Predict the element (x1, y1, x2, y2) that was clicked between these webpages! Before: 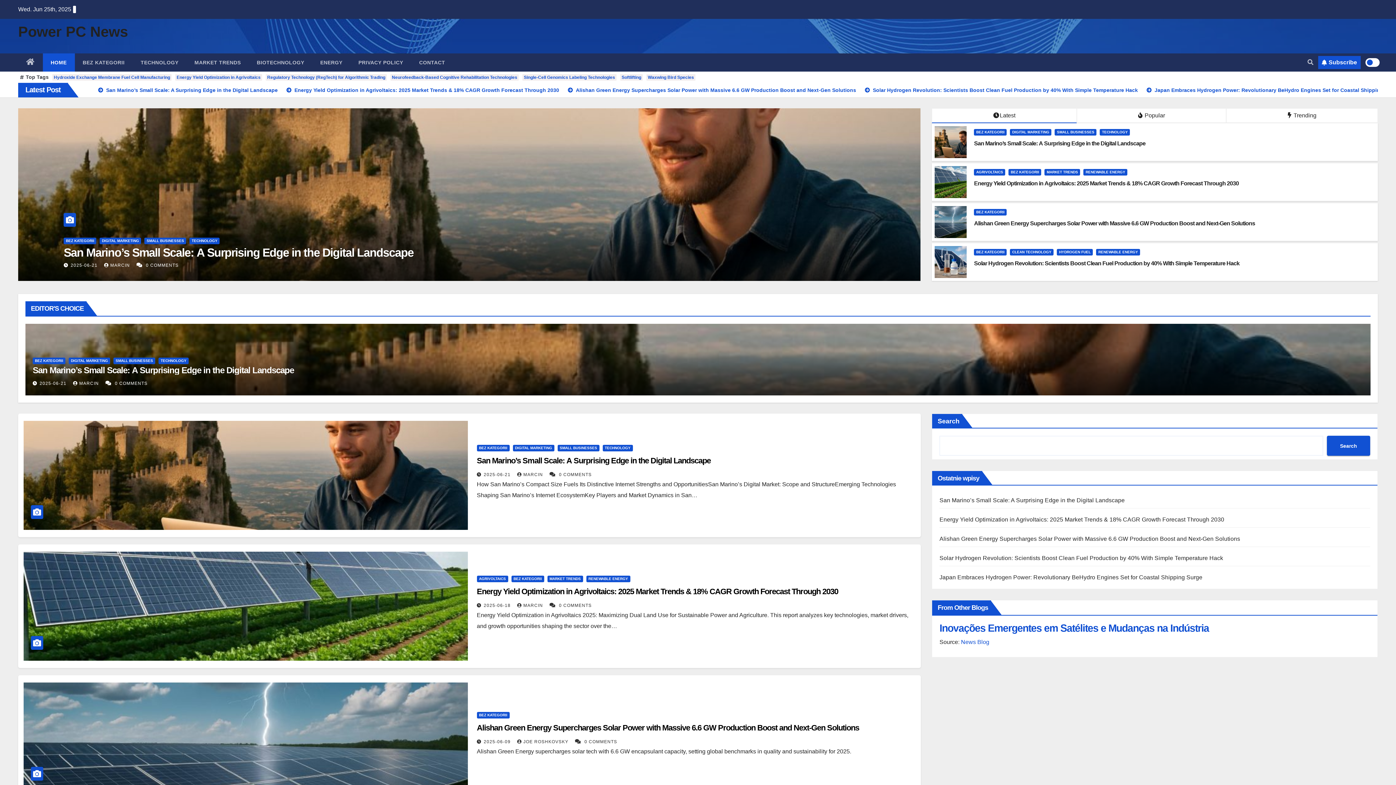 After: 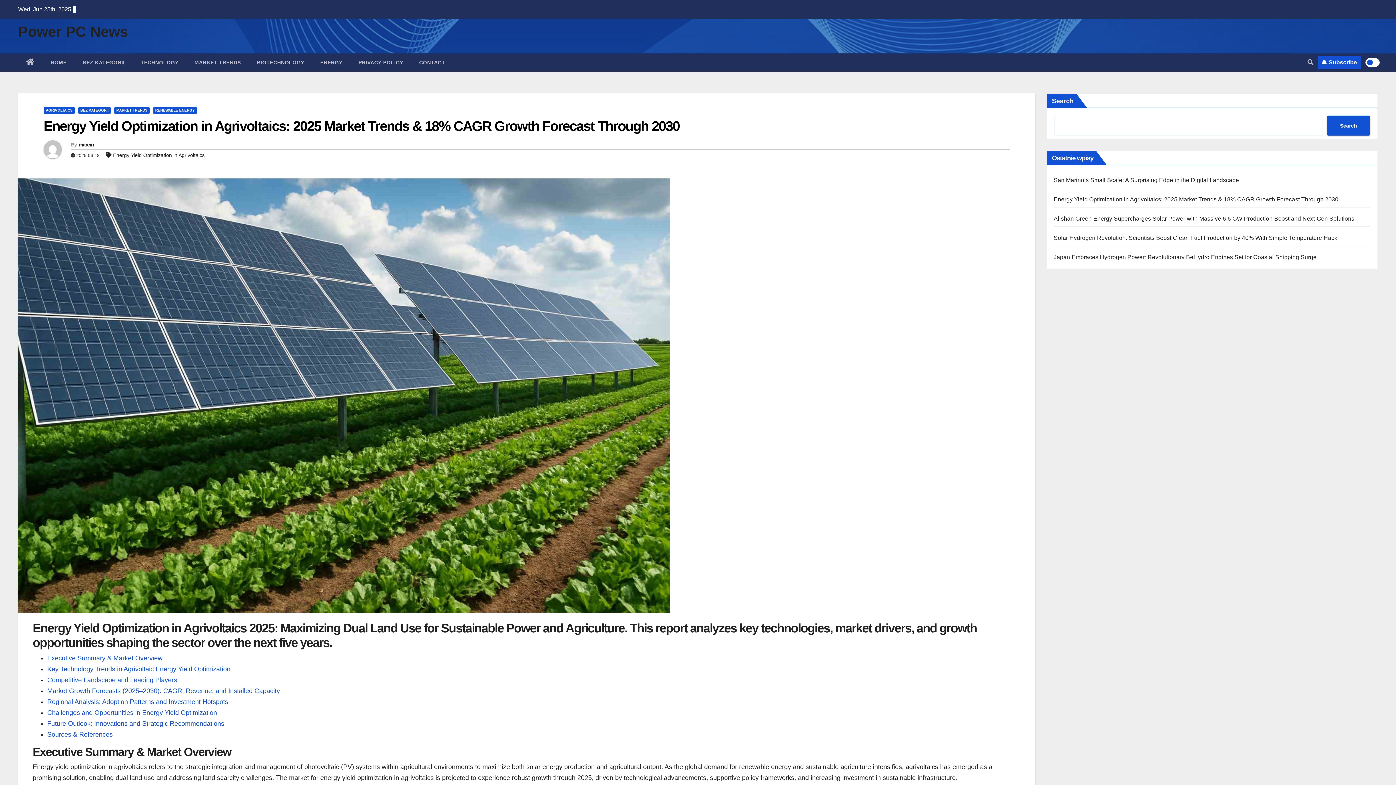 Action: bbox: (939, 516, 1224, 522) label: Energy Yield Optimization in Agrivoltaics: 2025 Market Trends & 18% CAGR Growth Forecast Through 2030